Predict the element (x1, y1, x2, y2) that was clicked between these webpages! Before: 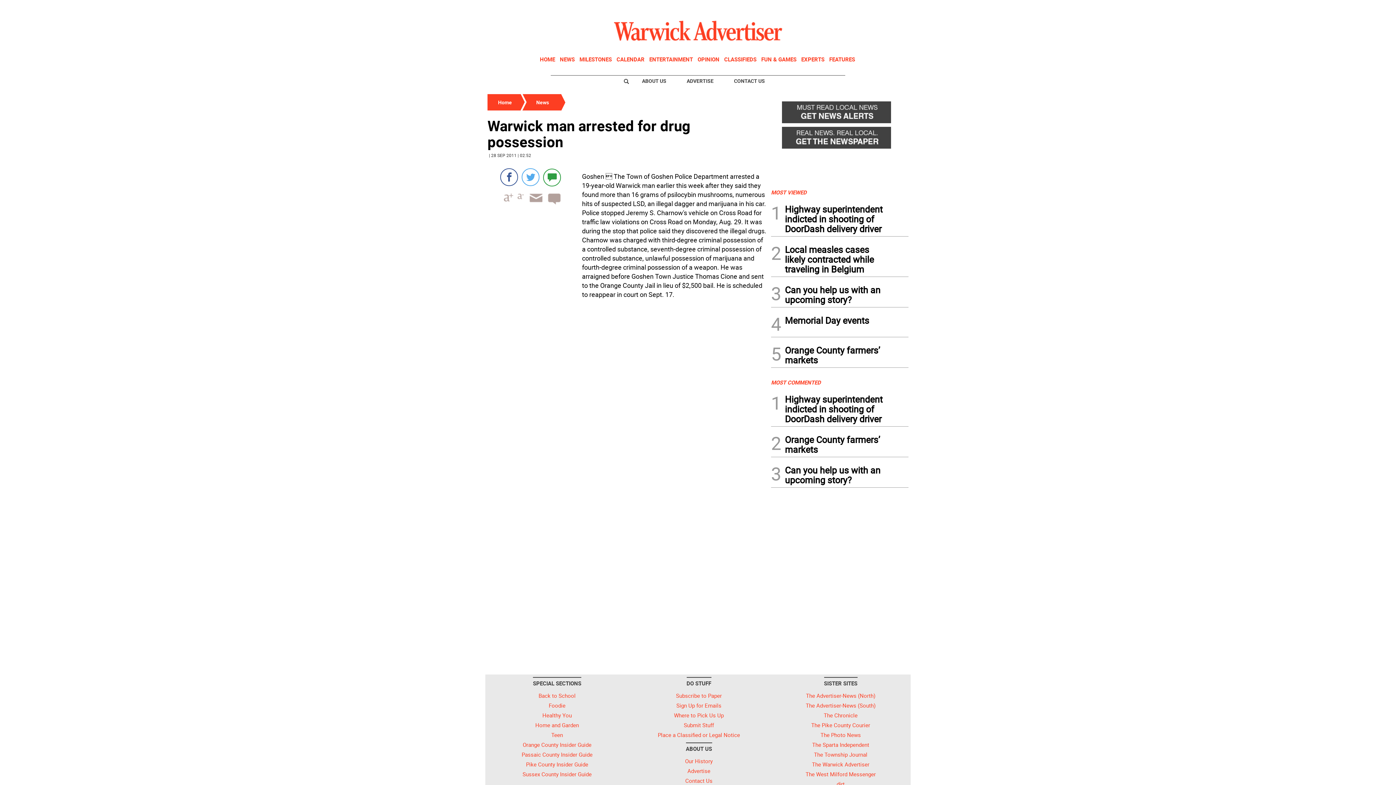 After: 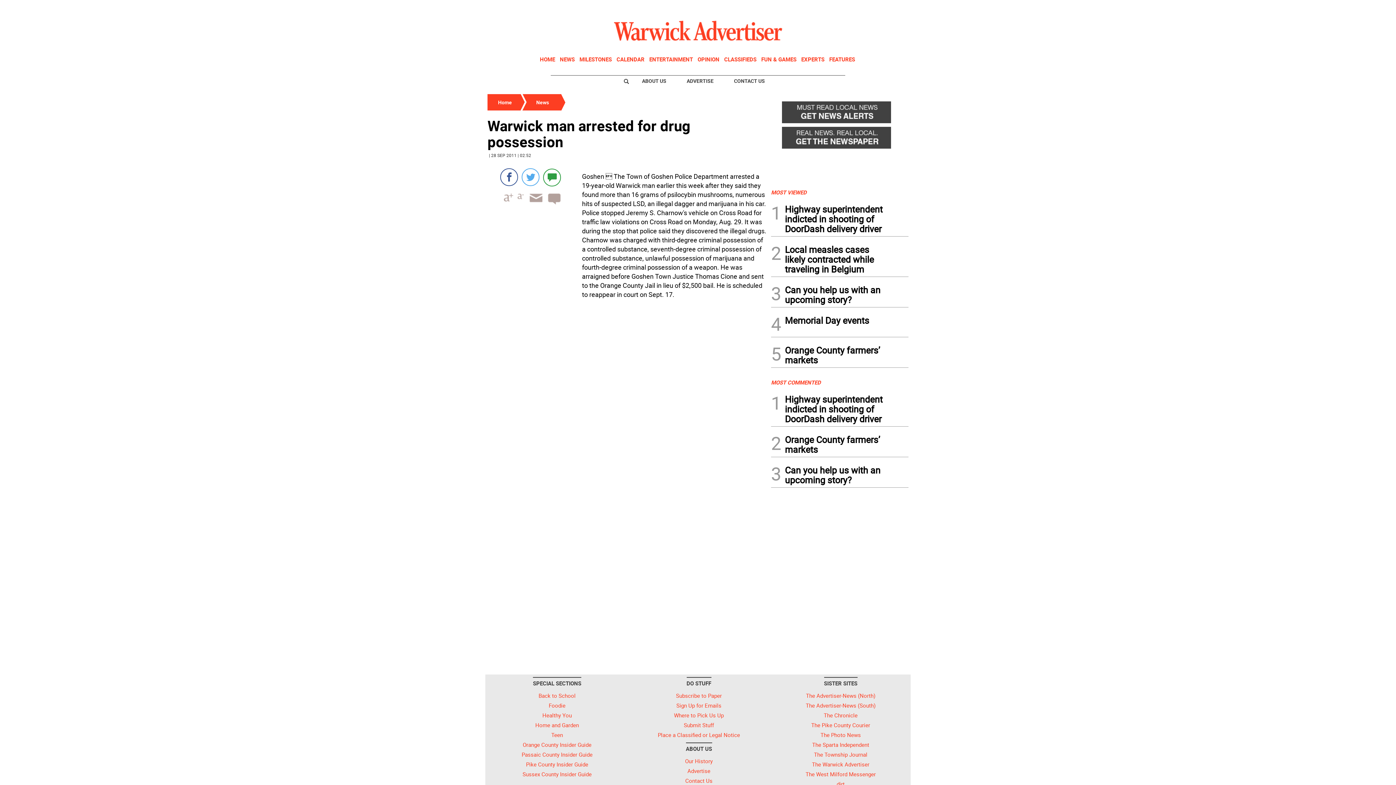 Action: bbox: (524, 201, 543, 208) label:   